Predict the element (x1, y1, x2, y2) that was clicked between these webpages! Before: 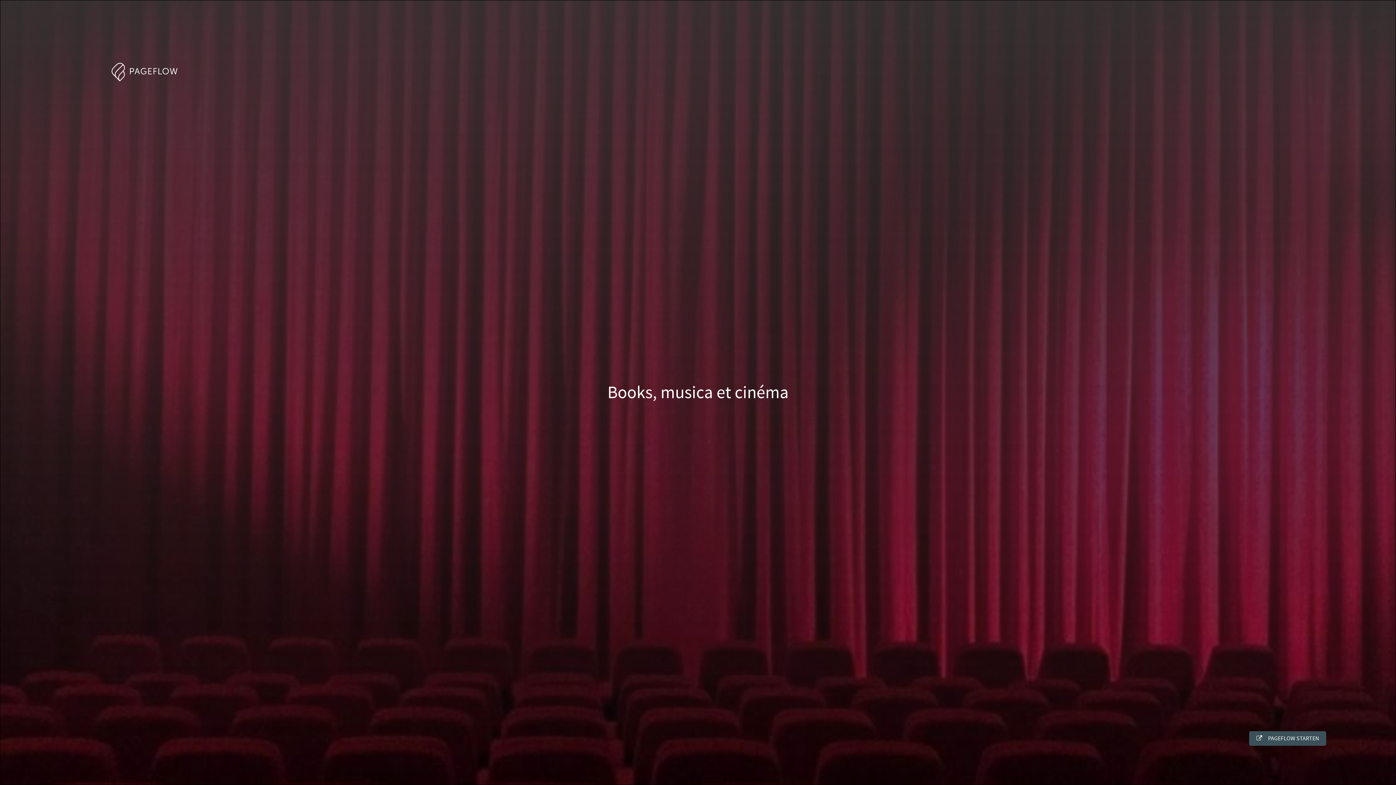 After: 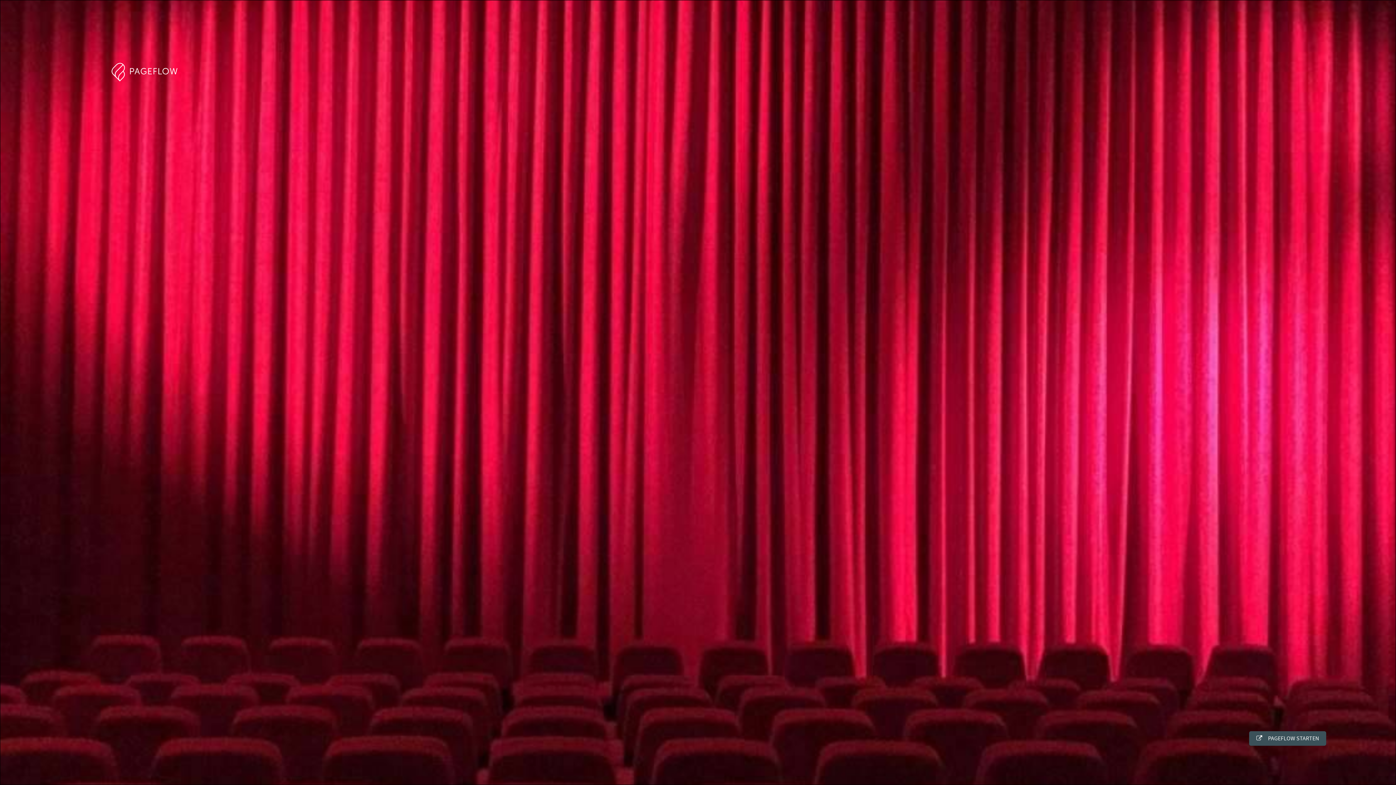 Action: bbox: (0, 0, 1396, 785)